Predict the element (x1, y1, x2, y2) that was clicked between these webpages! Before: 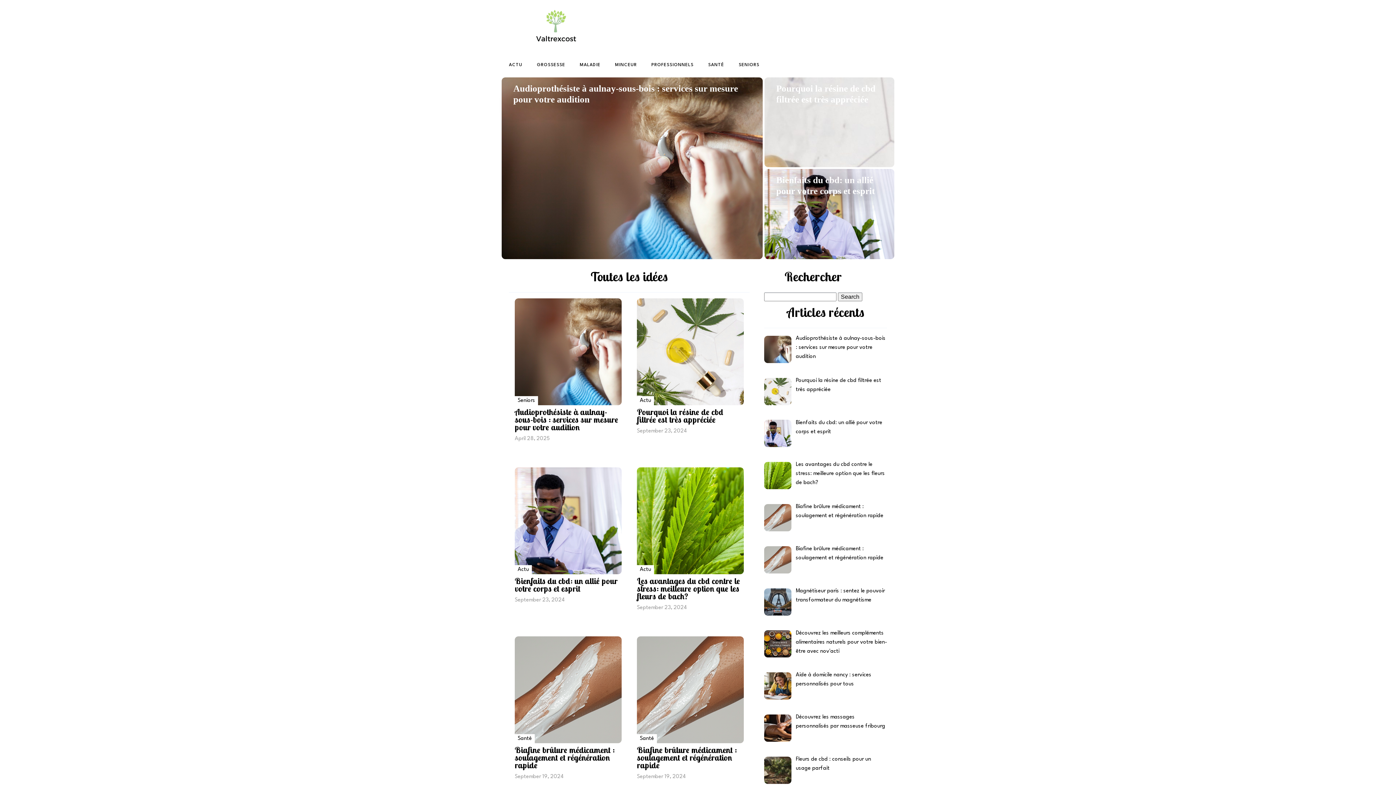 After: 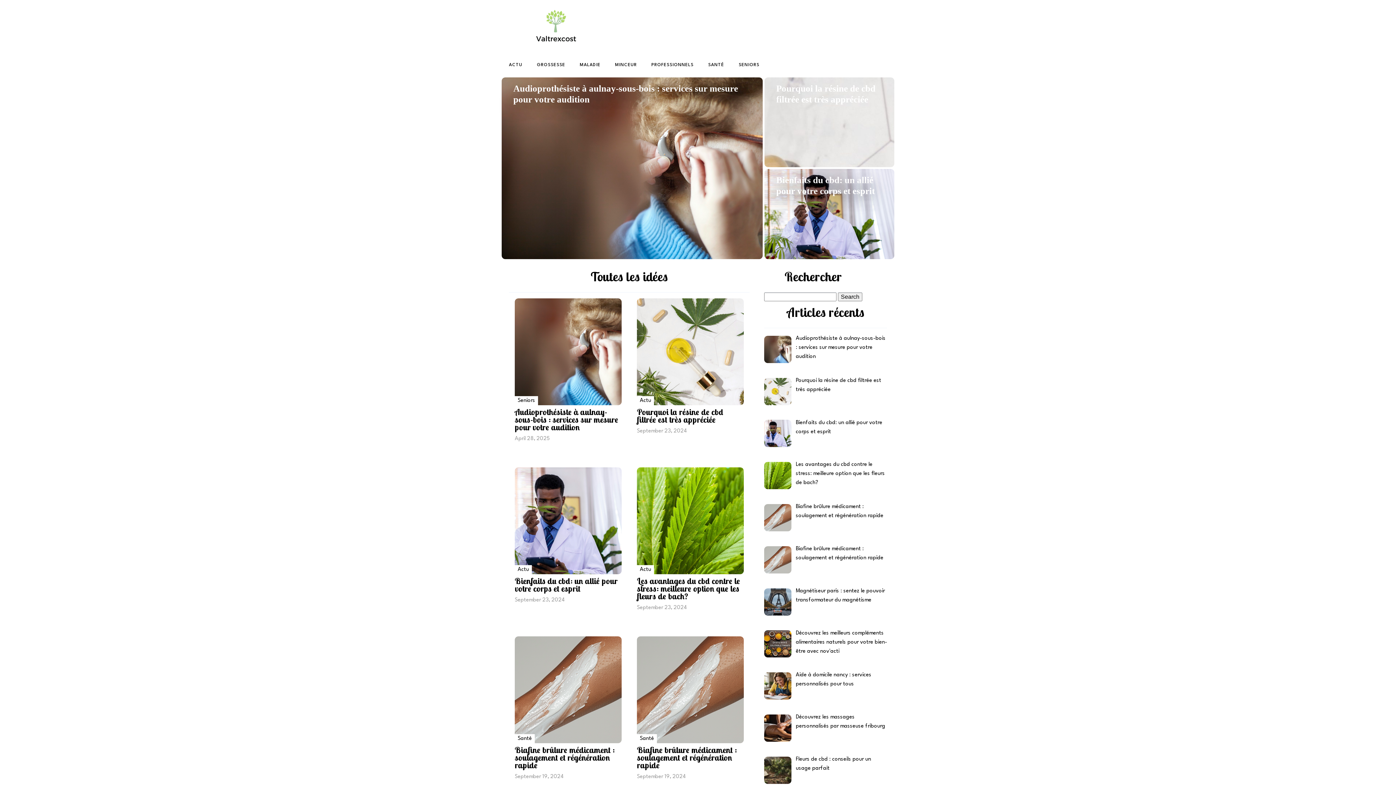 Action: bbox: (501, 7, 683, 45)